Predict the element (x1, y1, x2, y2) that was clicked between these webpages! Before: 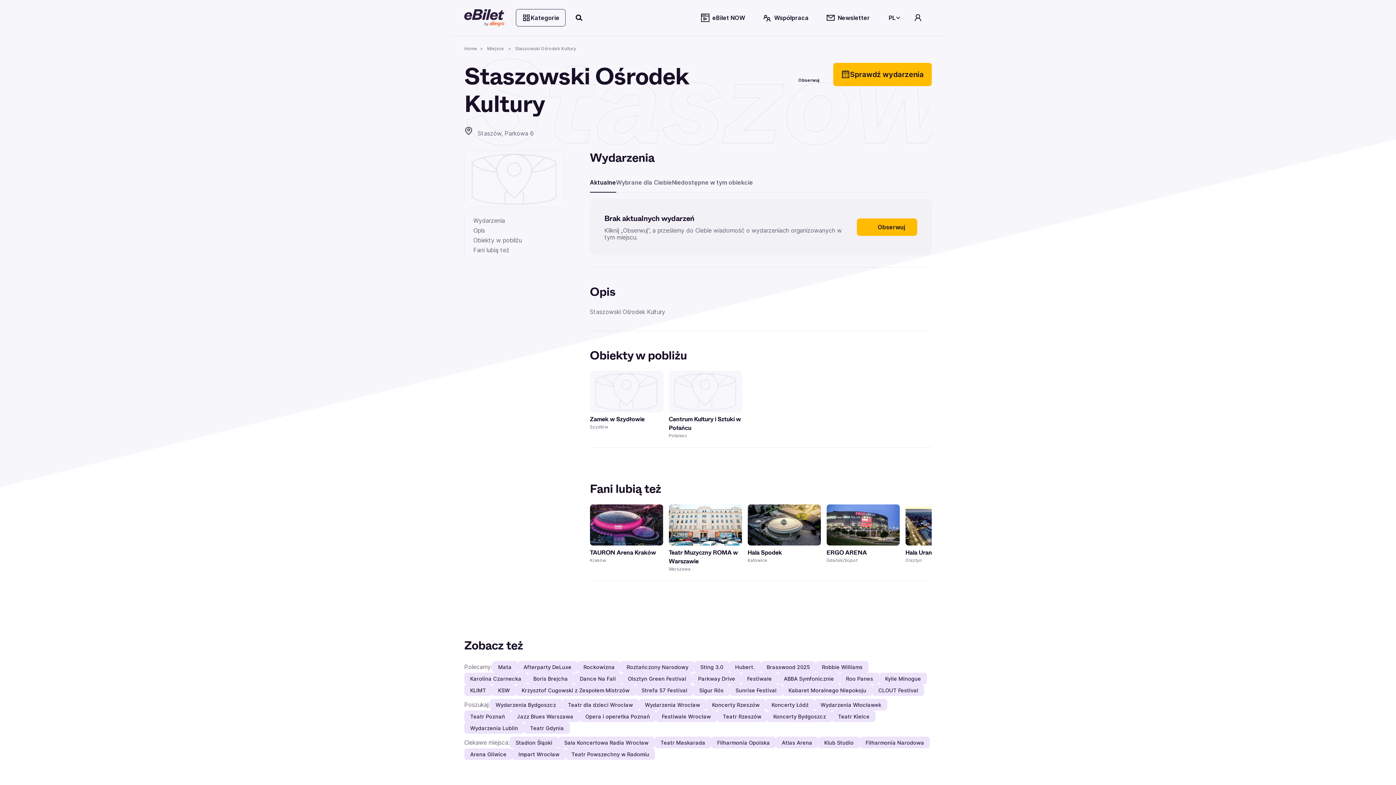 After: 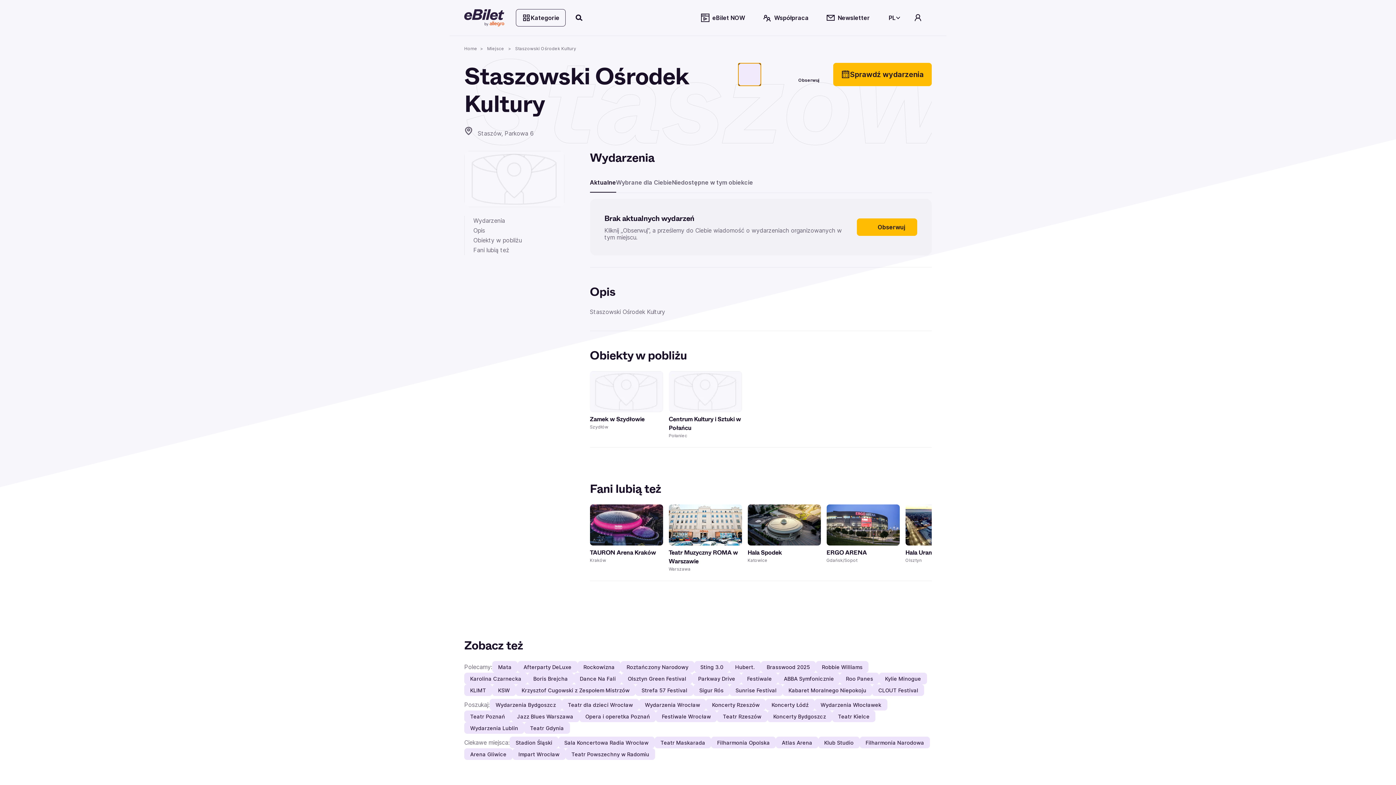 Action: label: Podziel się bbox: (738, 62, 761, 86)